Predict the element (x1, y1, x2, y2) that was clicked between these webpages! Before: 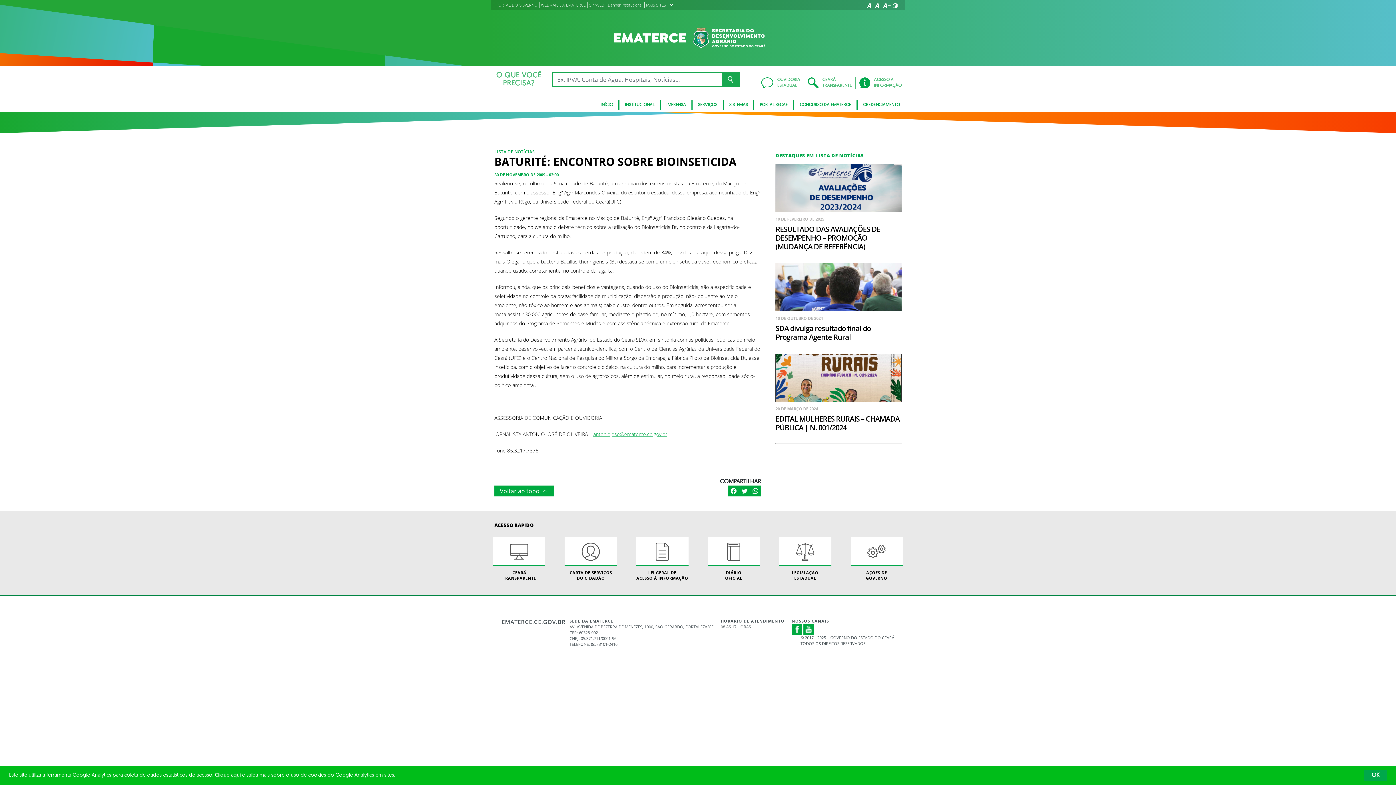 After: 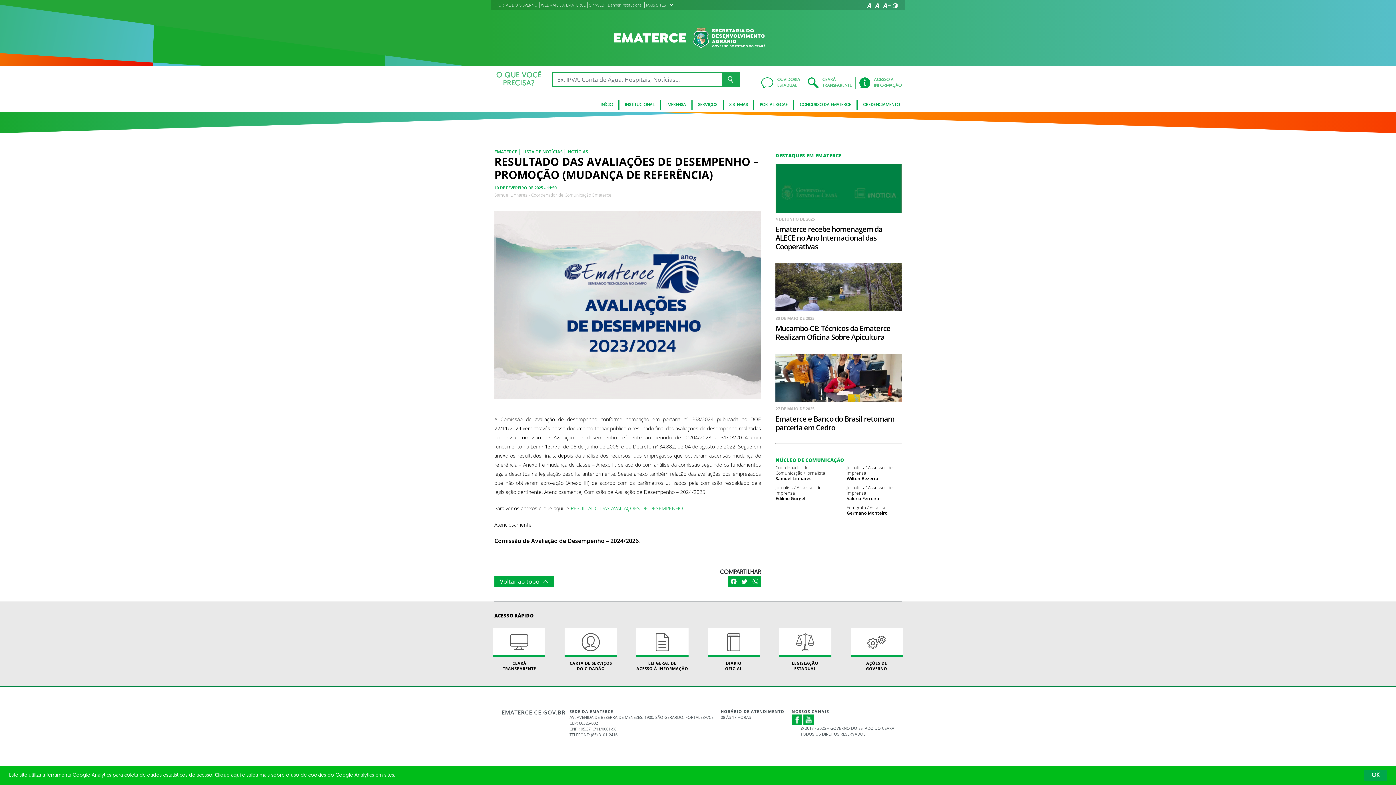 Action: label: 10 DE FEVEREIRO DE 2025
RESULTADO DAS AVALIAÇÕES DE DESEMPENHO – PROMOÇÃO (MUDANÇA DE REFERÊNCIA) bbox: (775, 158, 901, 251)